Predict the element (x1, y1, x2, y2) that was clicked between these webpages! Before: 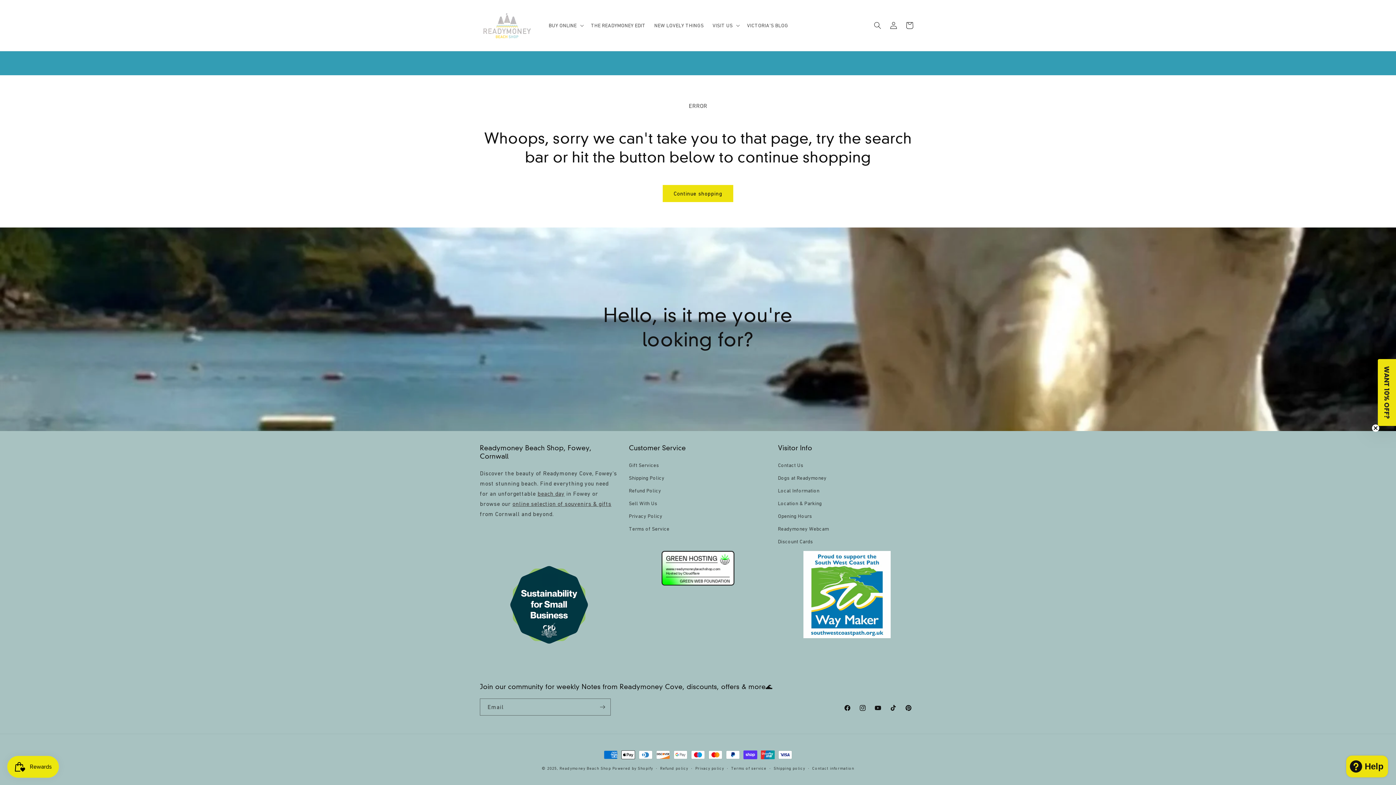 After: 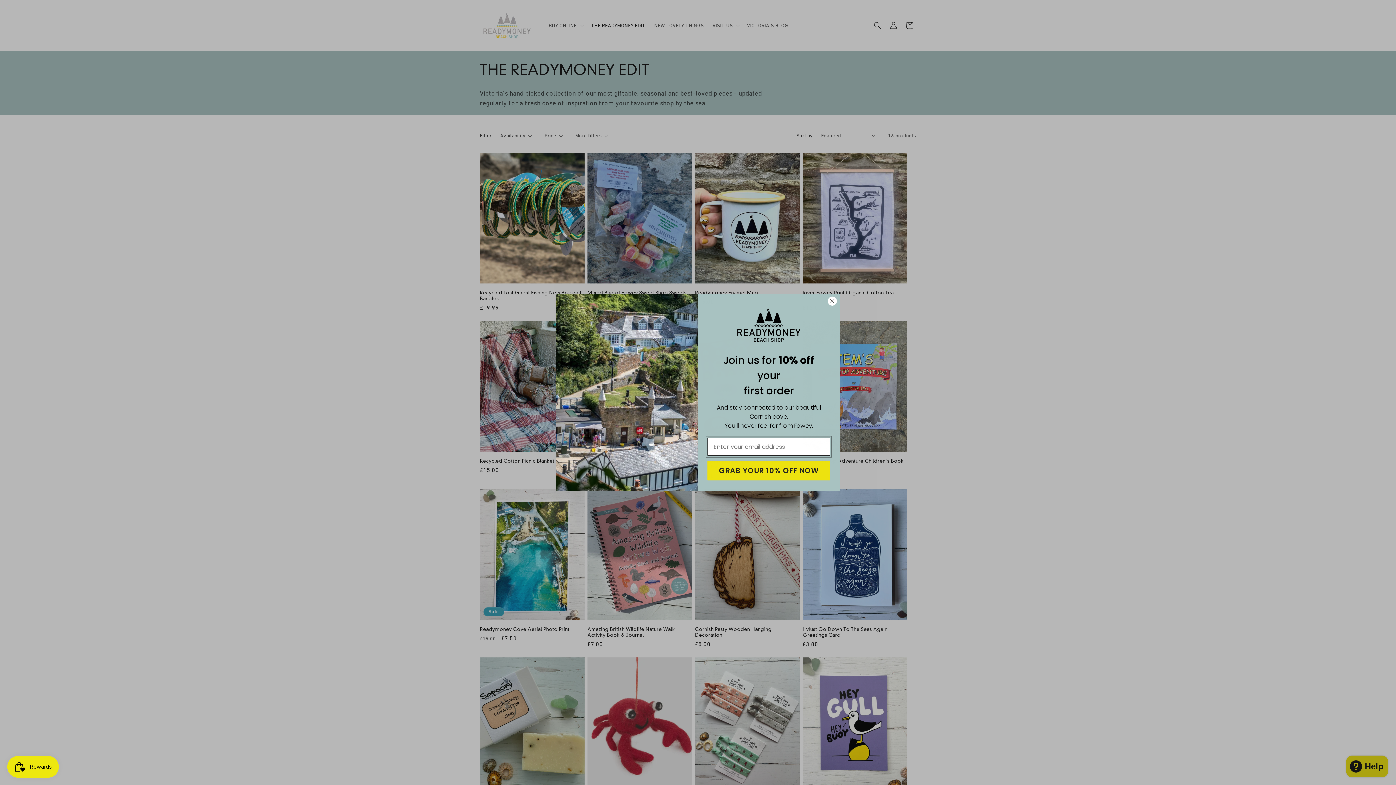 Action: label: THE READYMONEY EDIT bbox: (586, 17, 650, 33)